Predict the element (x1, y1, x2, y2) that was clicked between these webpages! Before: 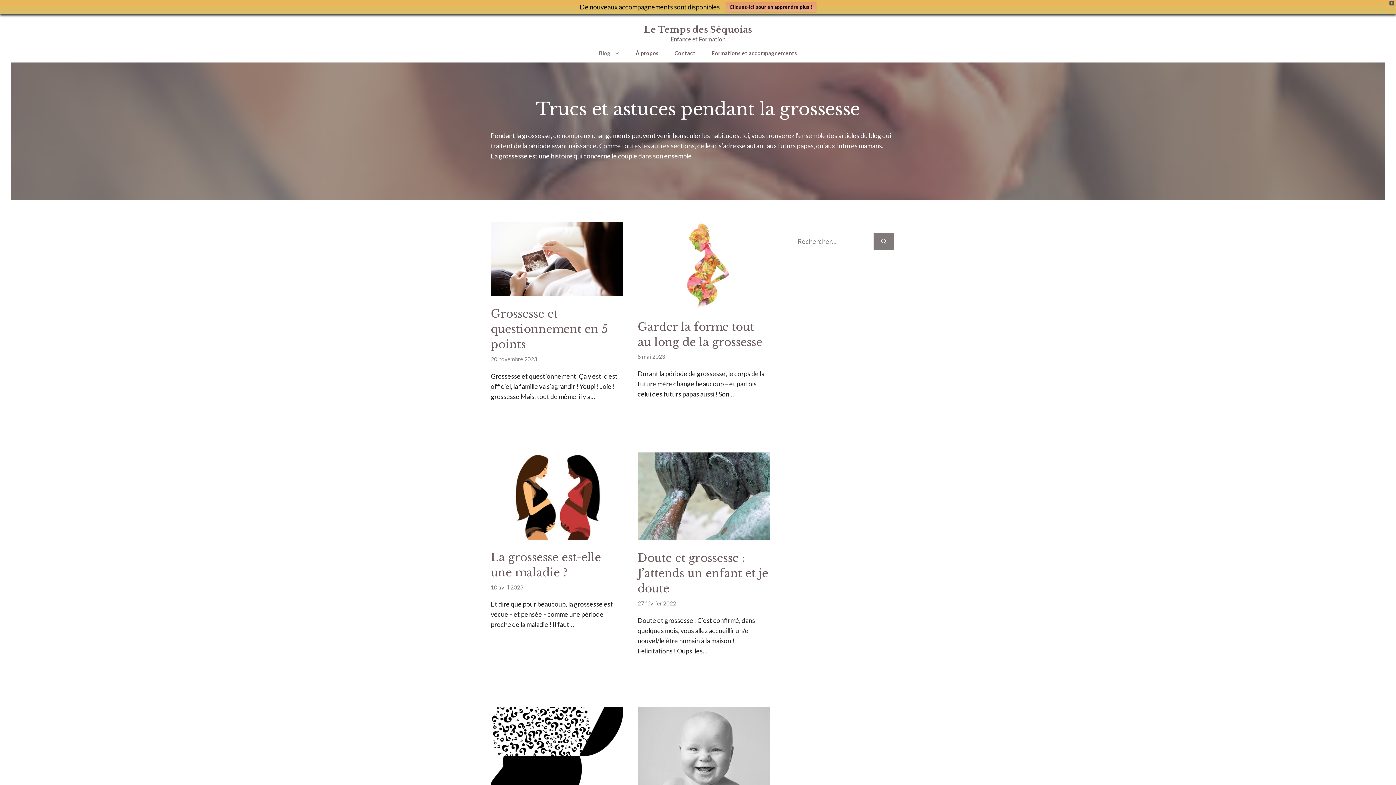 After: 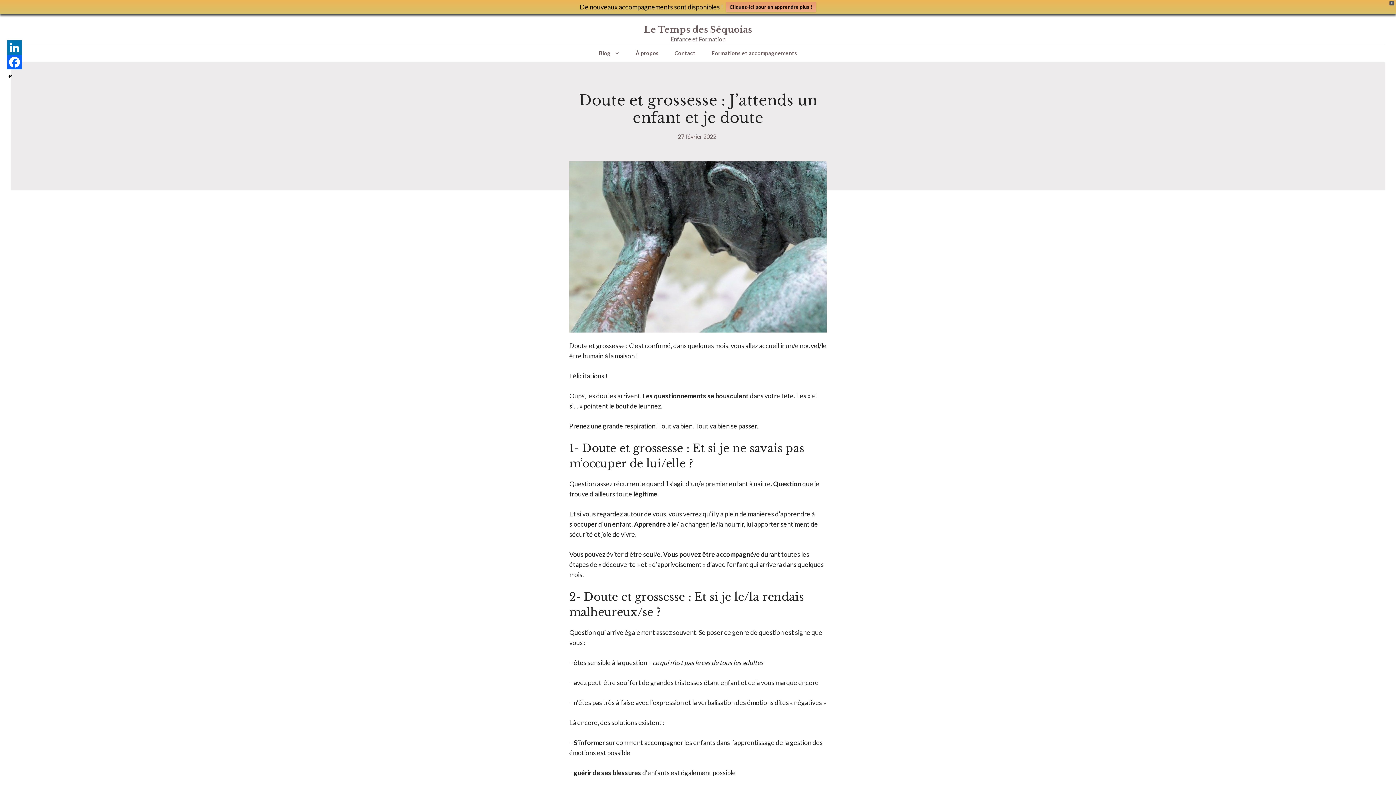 Action: bbox: (637, 534, 770, 542)